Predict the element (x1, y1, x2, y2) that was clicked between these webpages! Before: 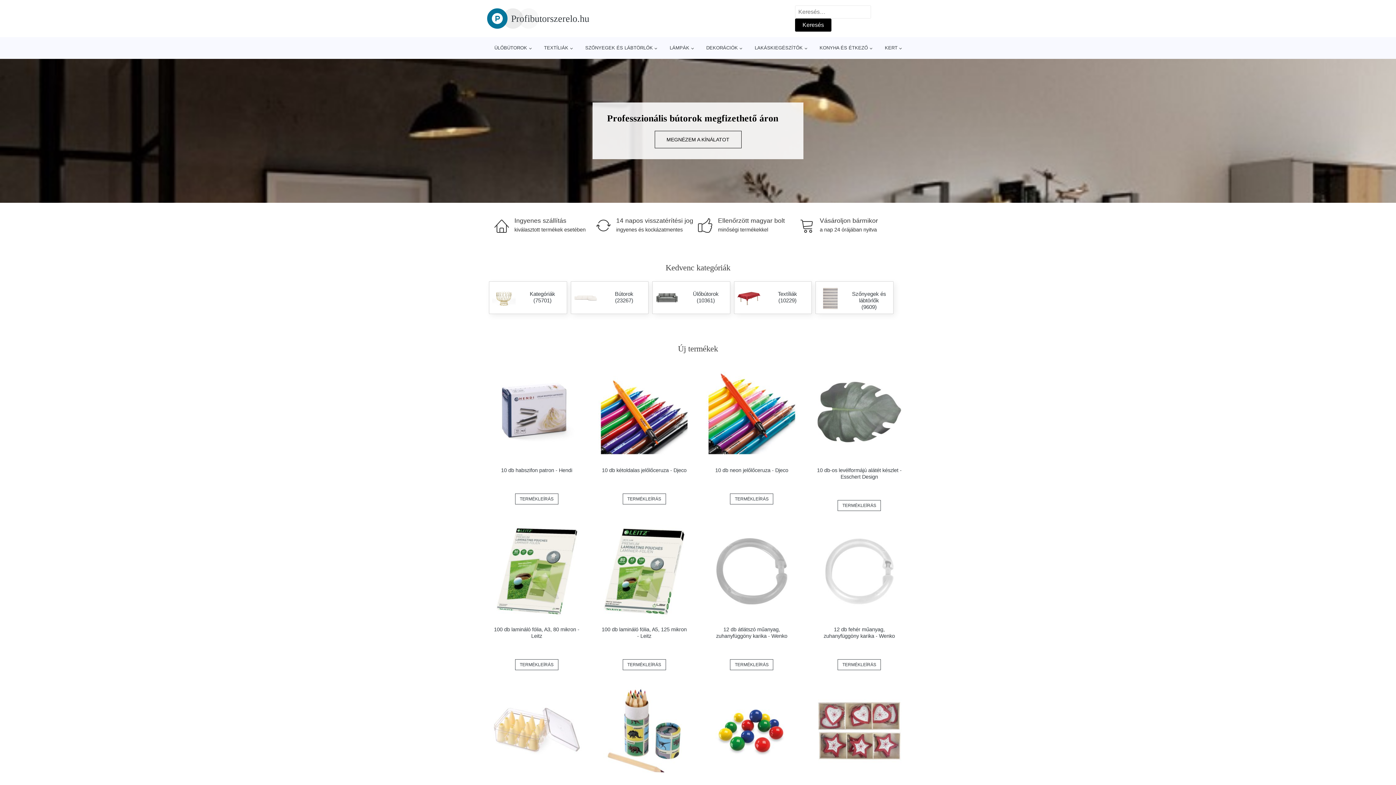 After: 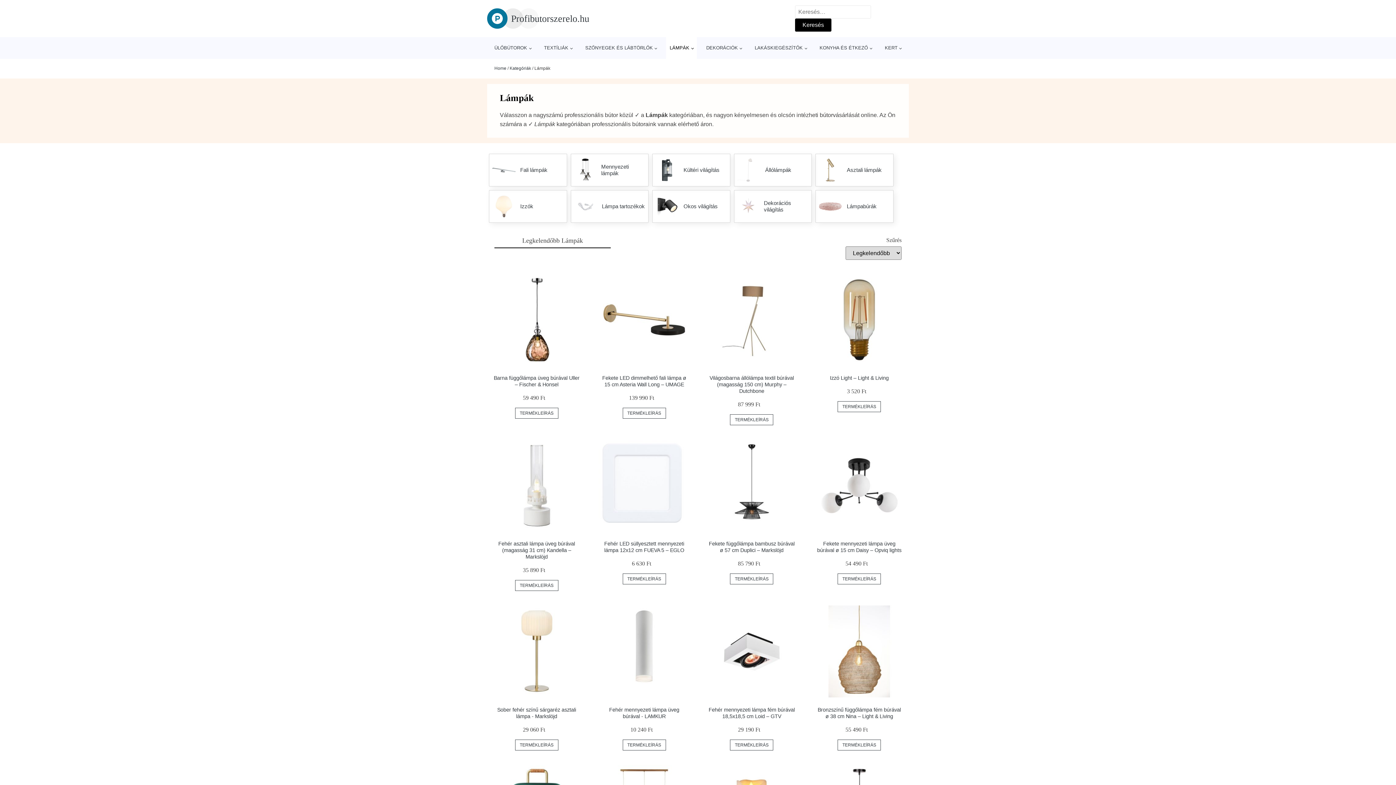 Action: label: LÁMPÁK bbox: (666, 37, 697, 58)